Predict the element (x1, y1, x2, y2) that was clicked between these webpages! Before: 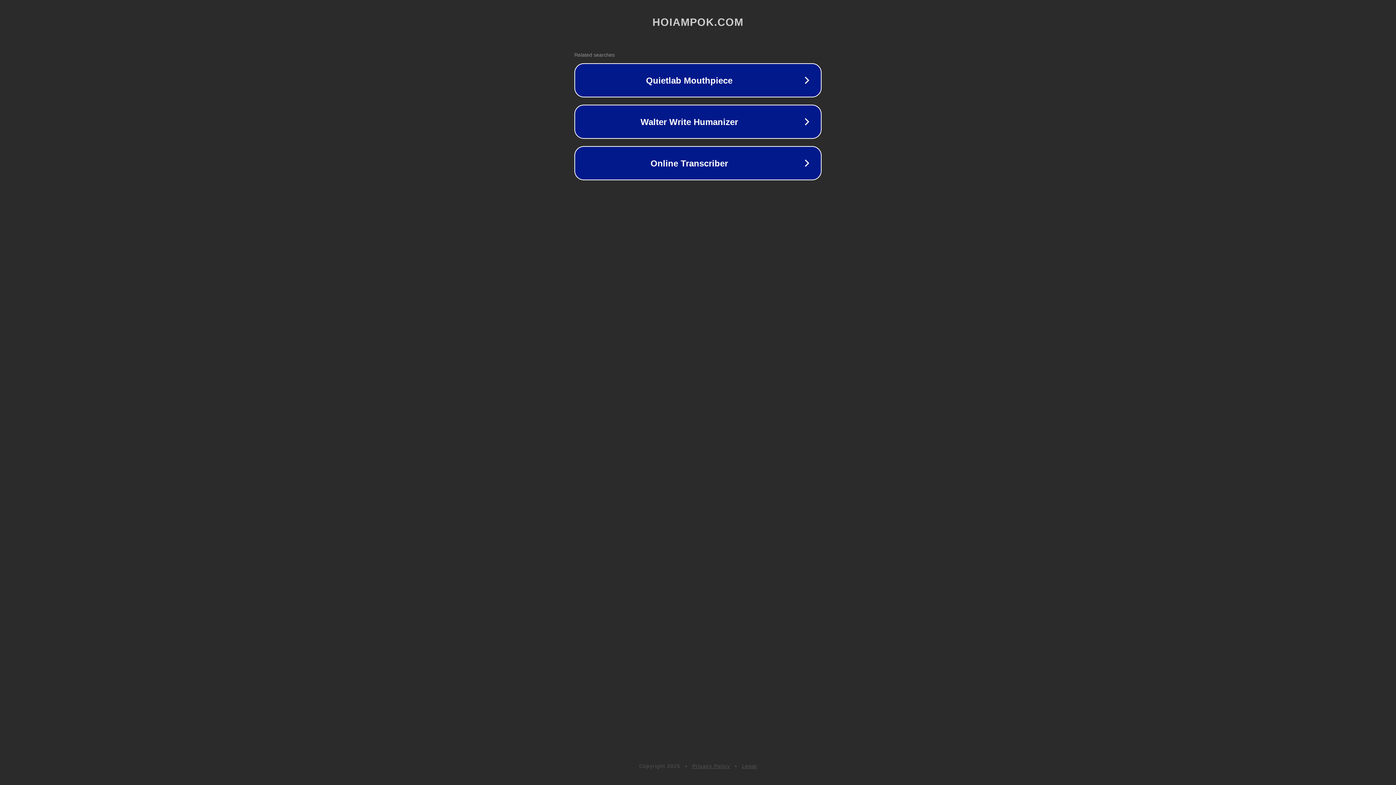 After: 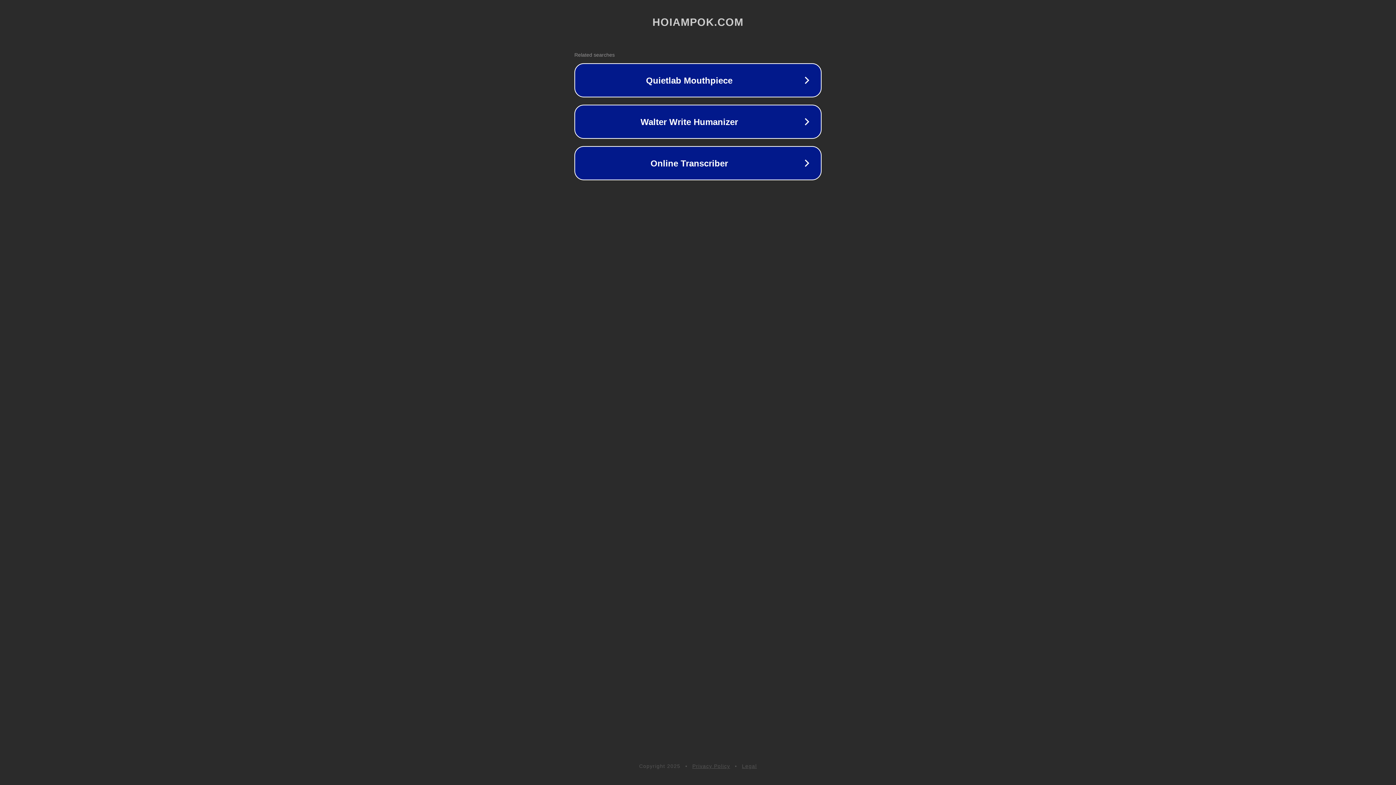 Action: bbox: (692, 763, 730, 769) label: Privacy Policy